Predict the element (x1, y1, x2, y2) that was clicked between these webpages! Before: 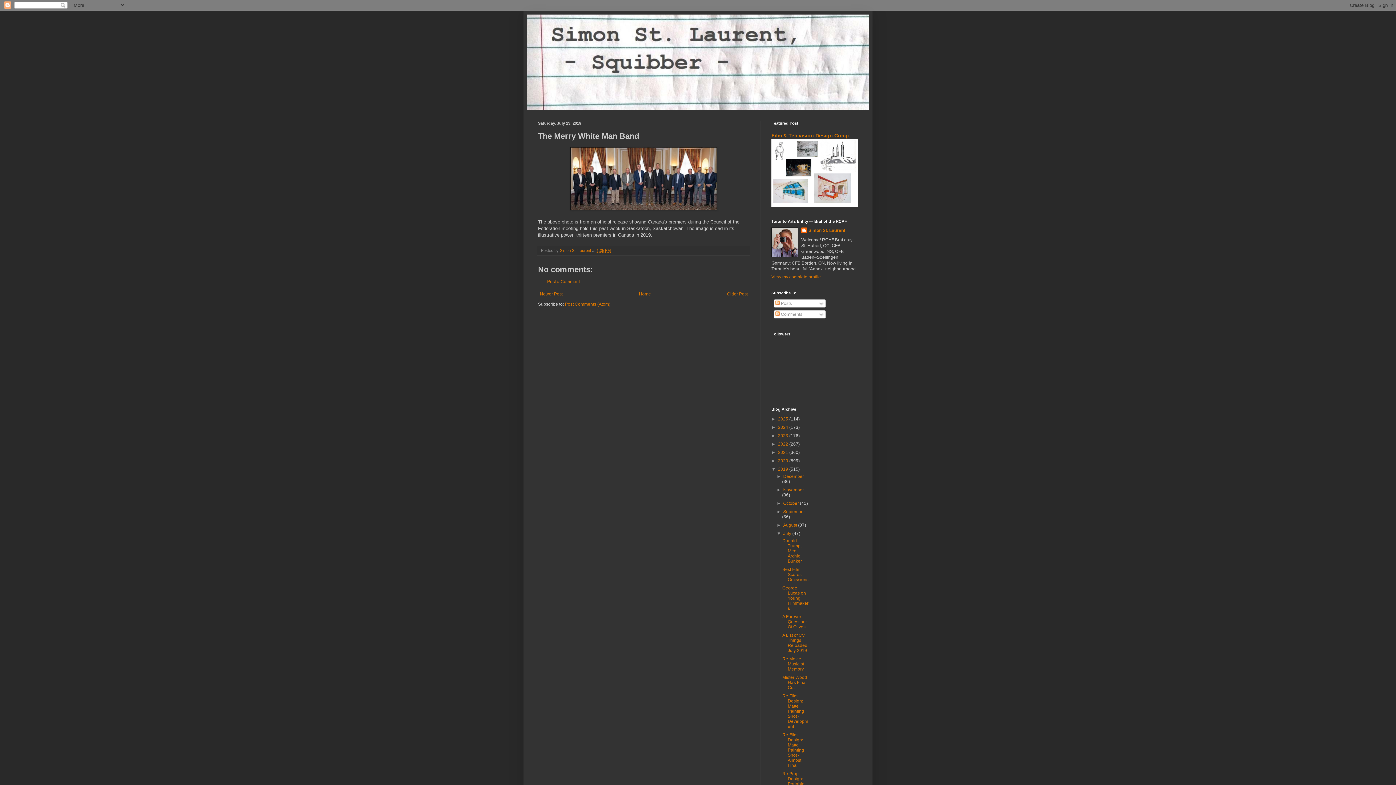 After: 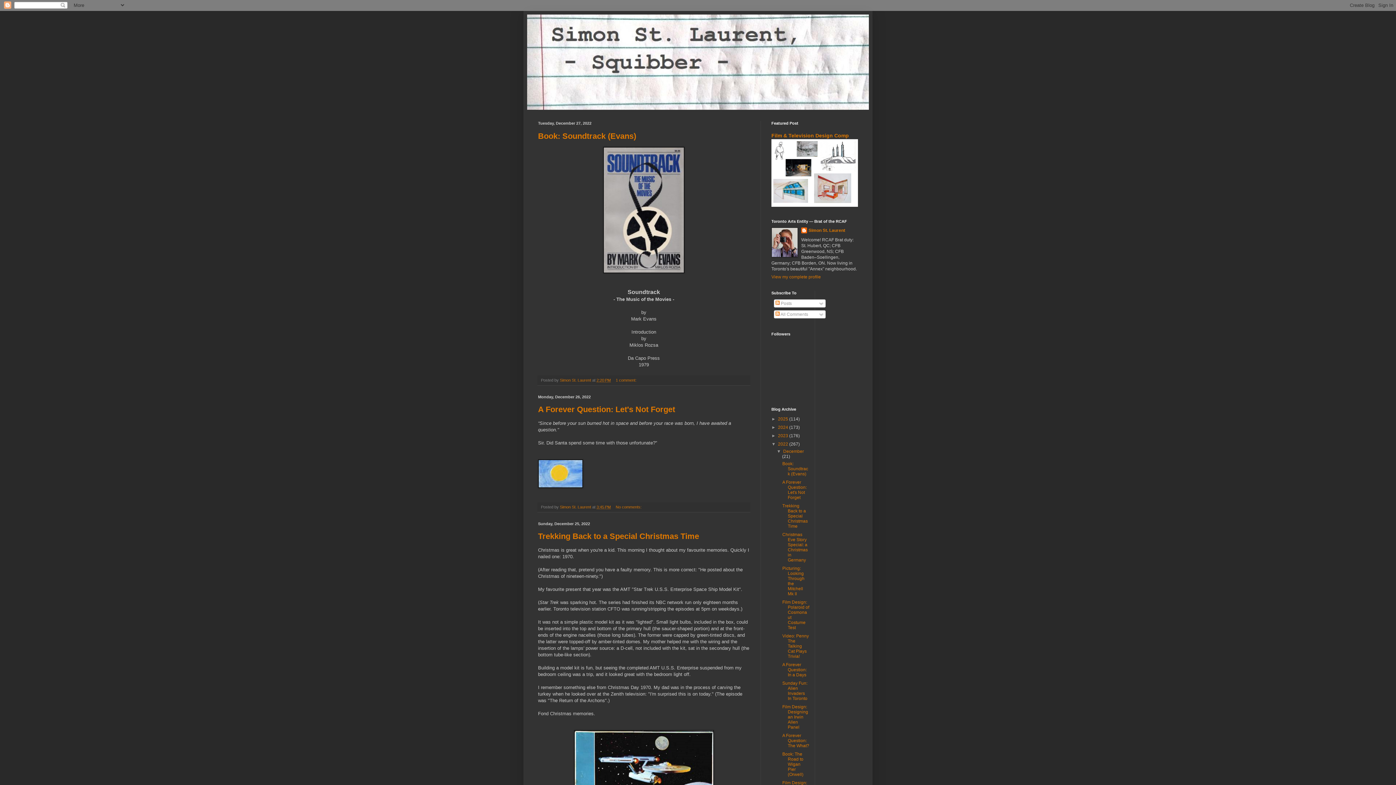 Action: bbox: (778, 441, 789, 447) label: 2022 